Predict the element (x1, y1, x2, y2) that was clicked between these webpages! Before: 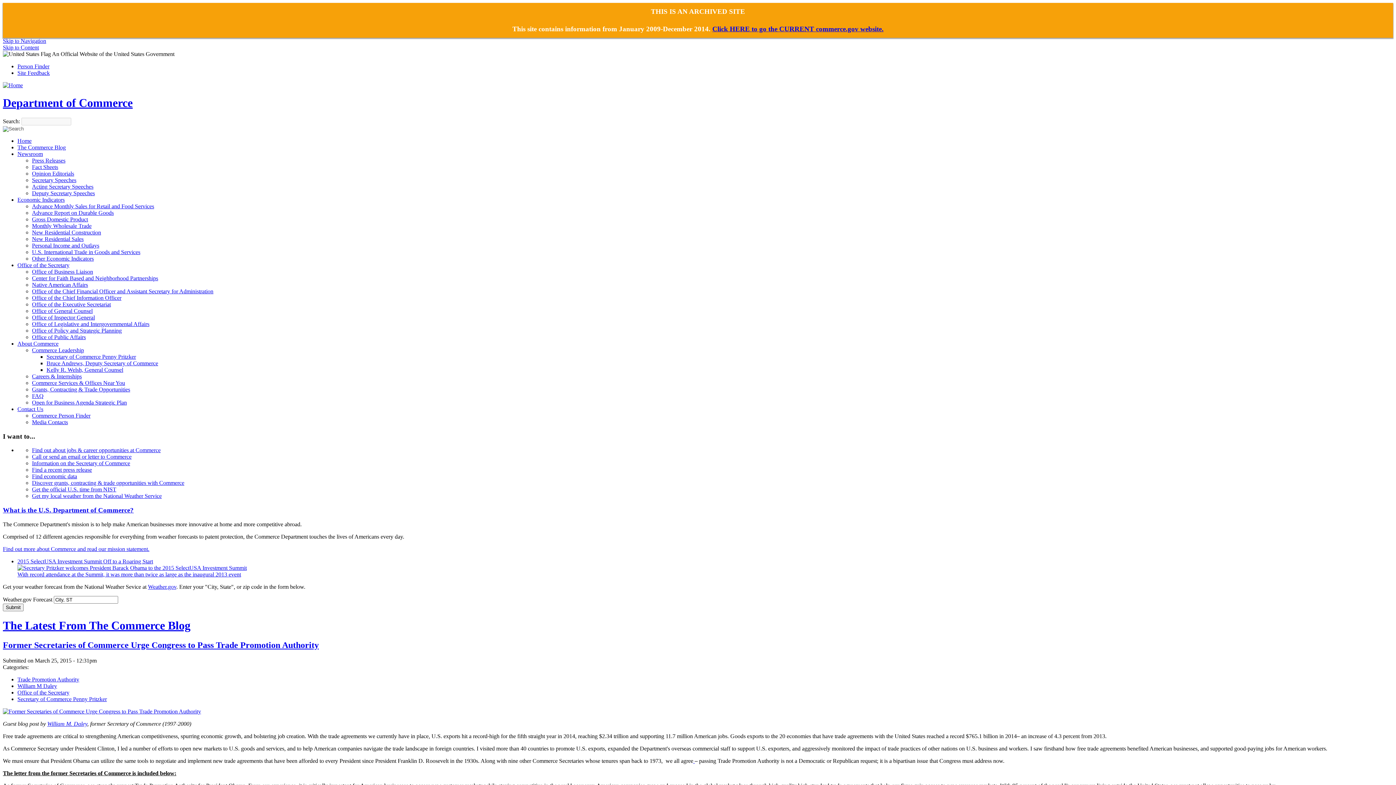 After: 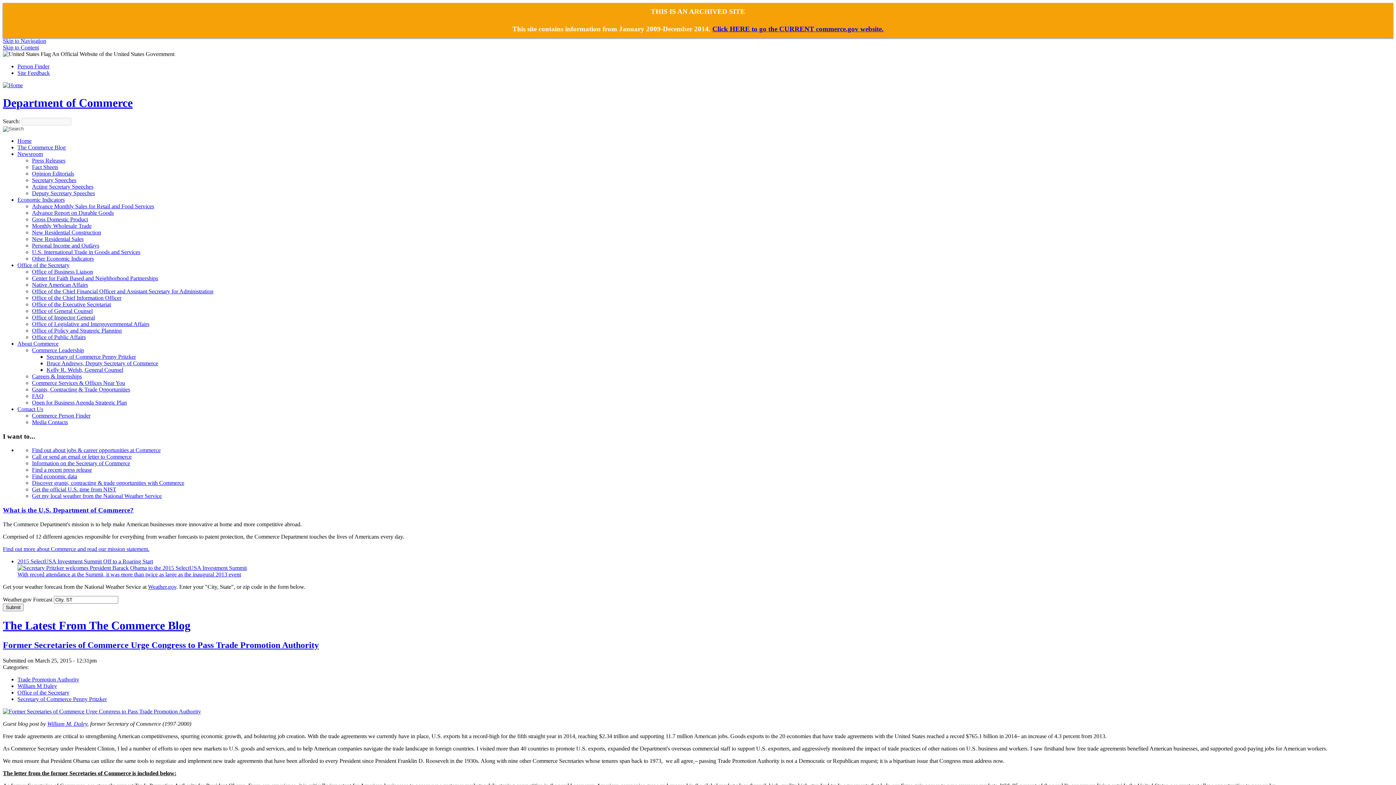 Action: label: Office of the Secretary bbox: (17, 689, 69, 695)